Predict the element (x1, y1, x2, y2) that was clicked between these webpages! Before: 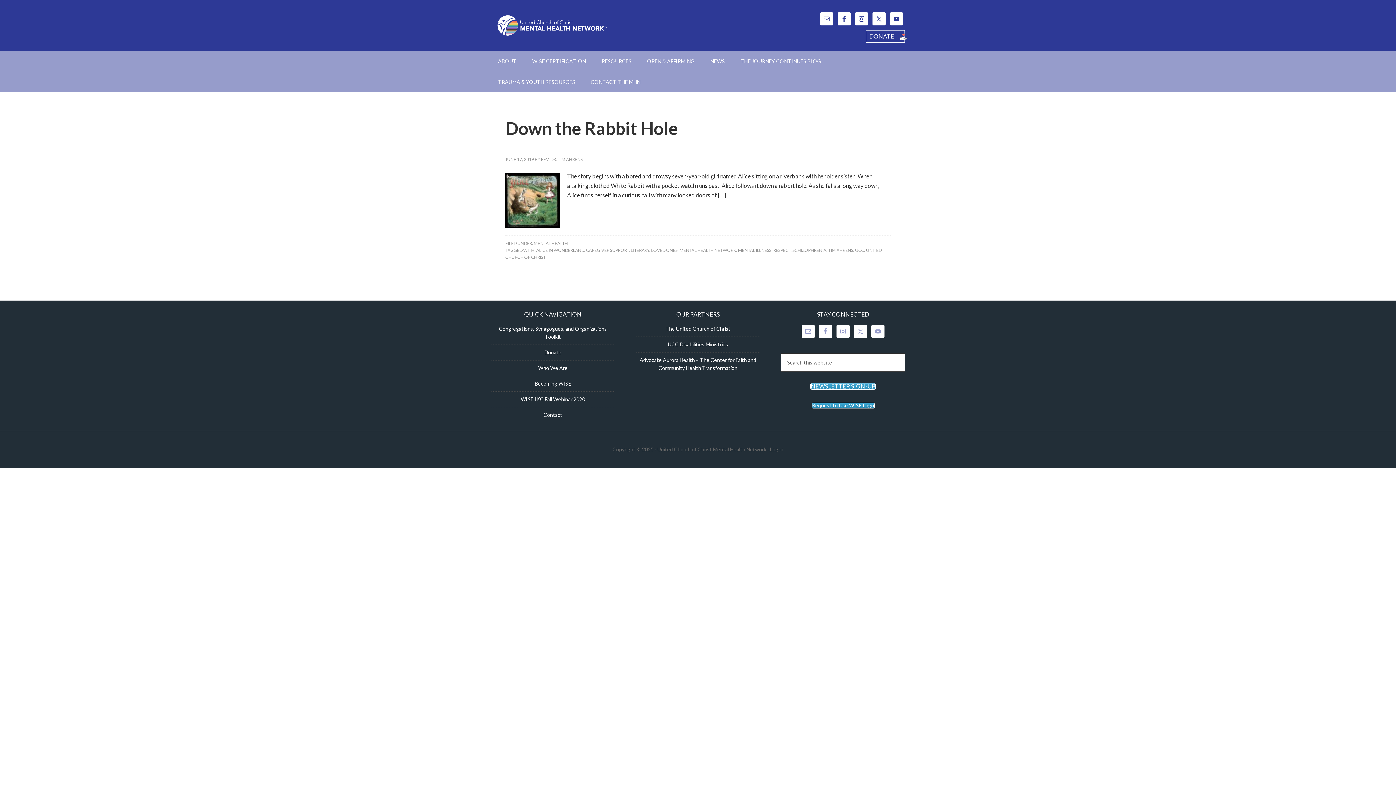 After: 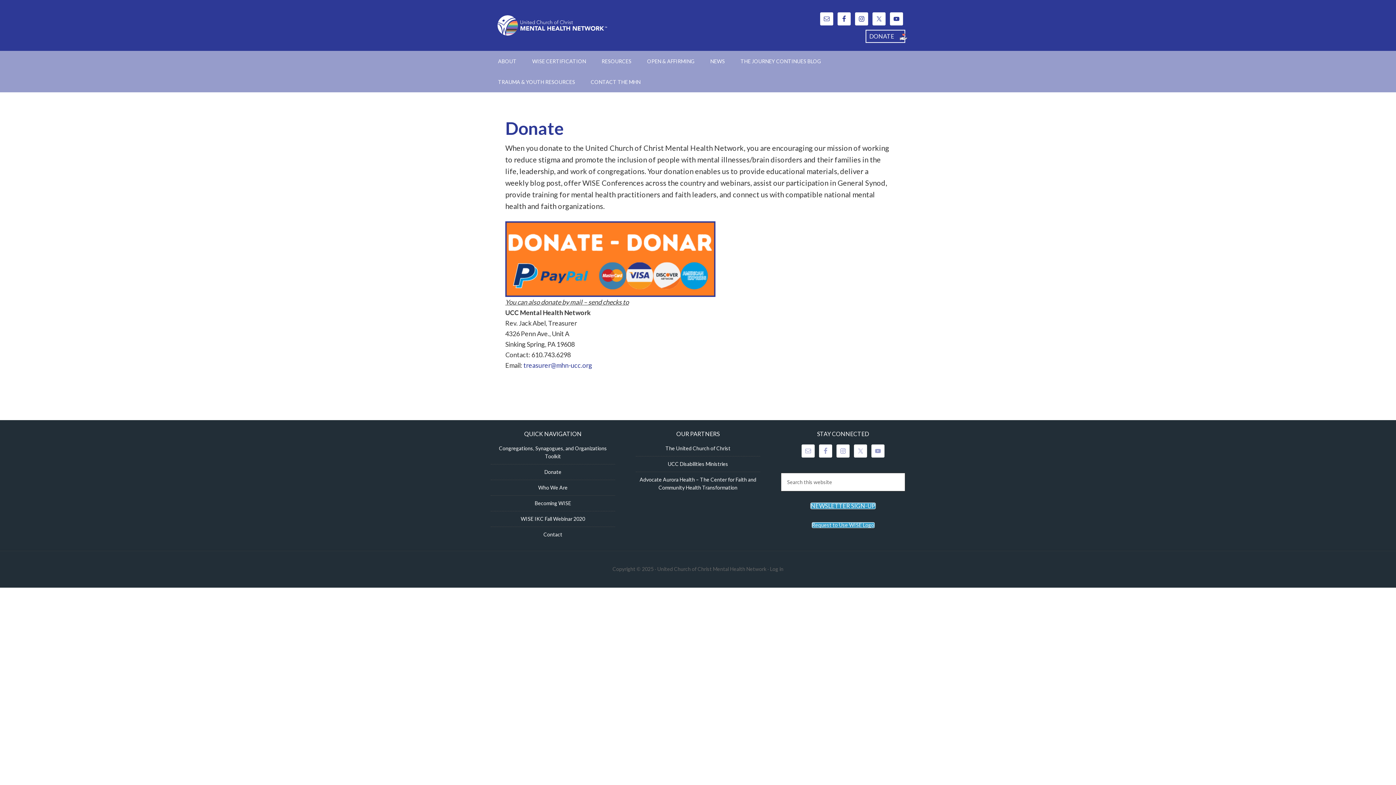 Action: label: Donate bbox: (544, 349, 561, 355)